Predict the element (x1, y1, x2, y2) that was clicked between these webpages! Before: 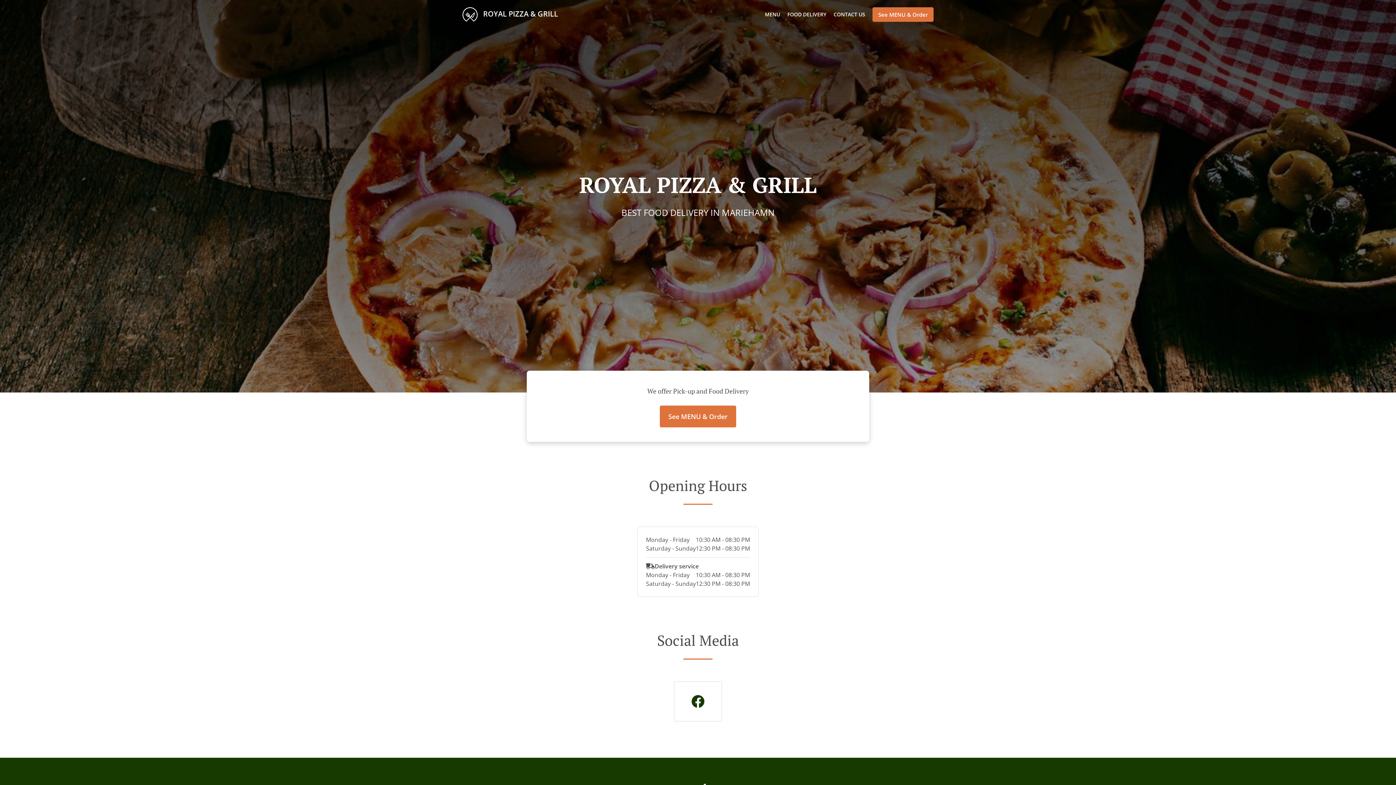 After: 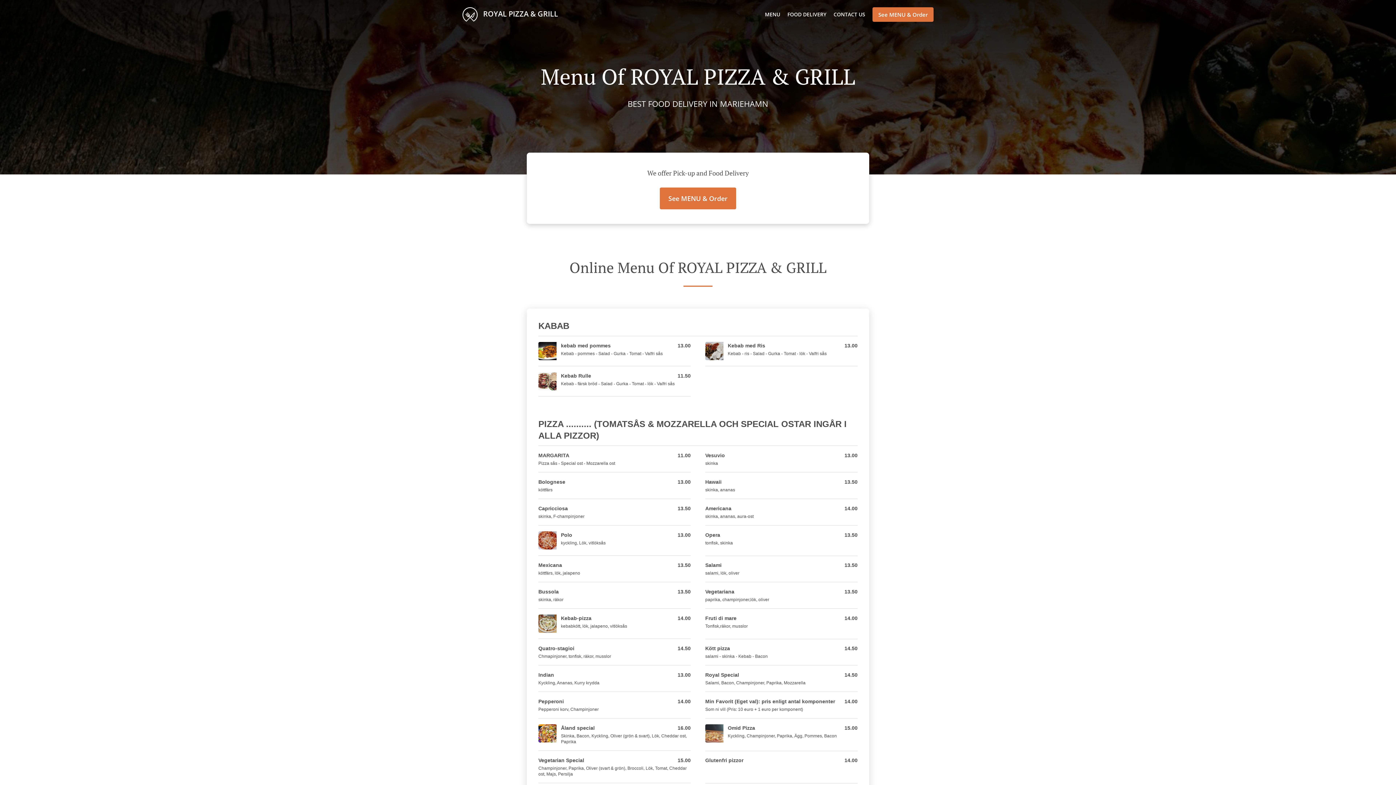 Action: label: MENU bbox: (765, 10, 780, 17)